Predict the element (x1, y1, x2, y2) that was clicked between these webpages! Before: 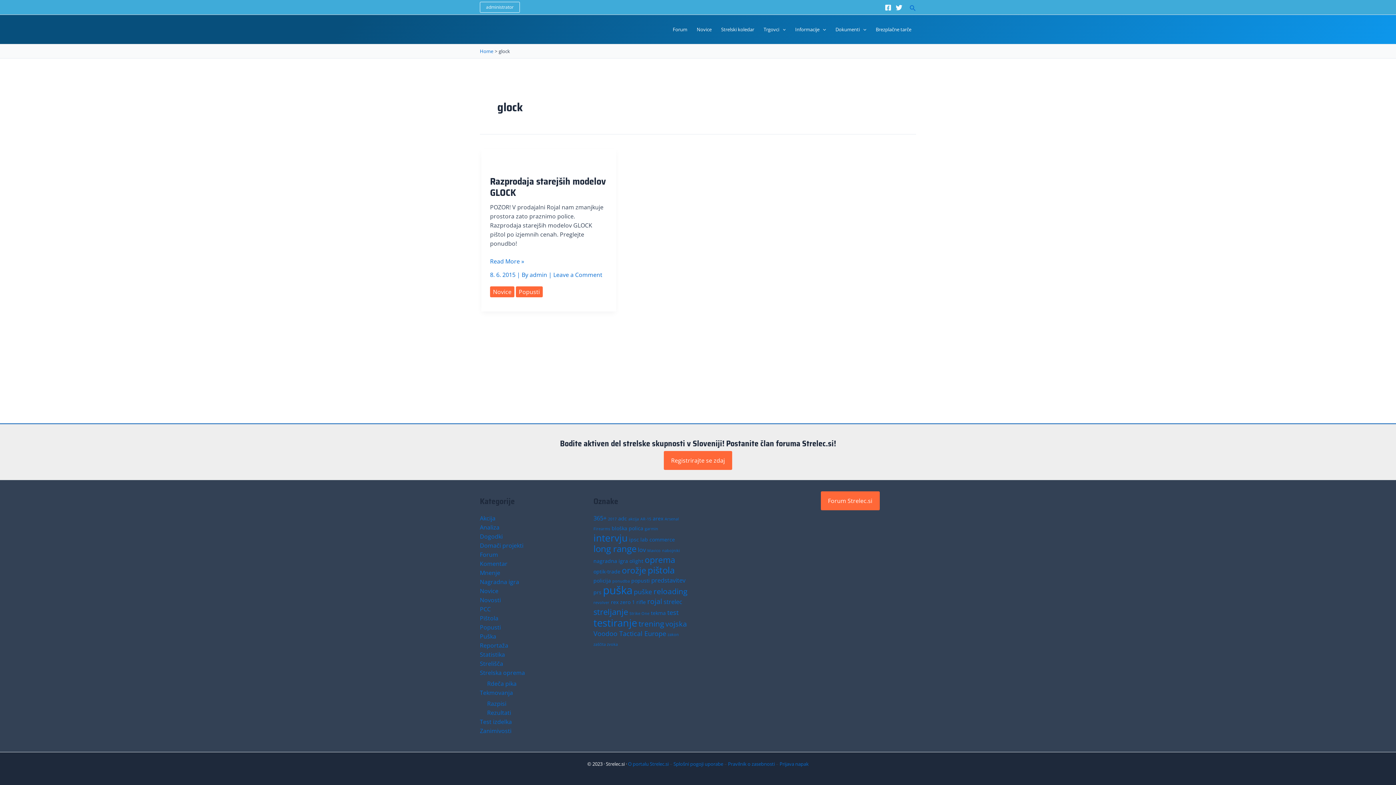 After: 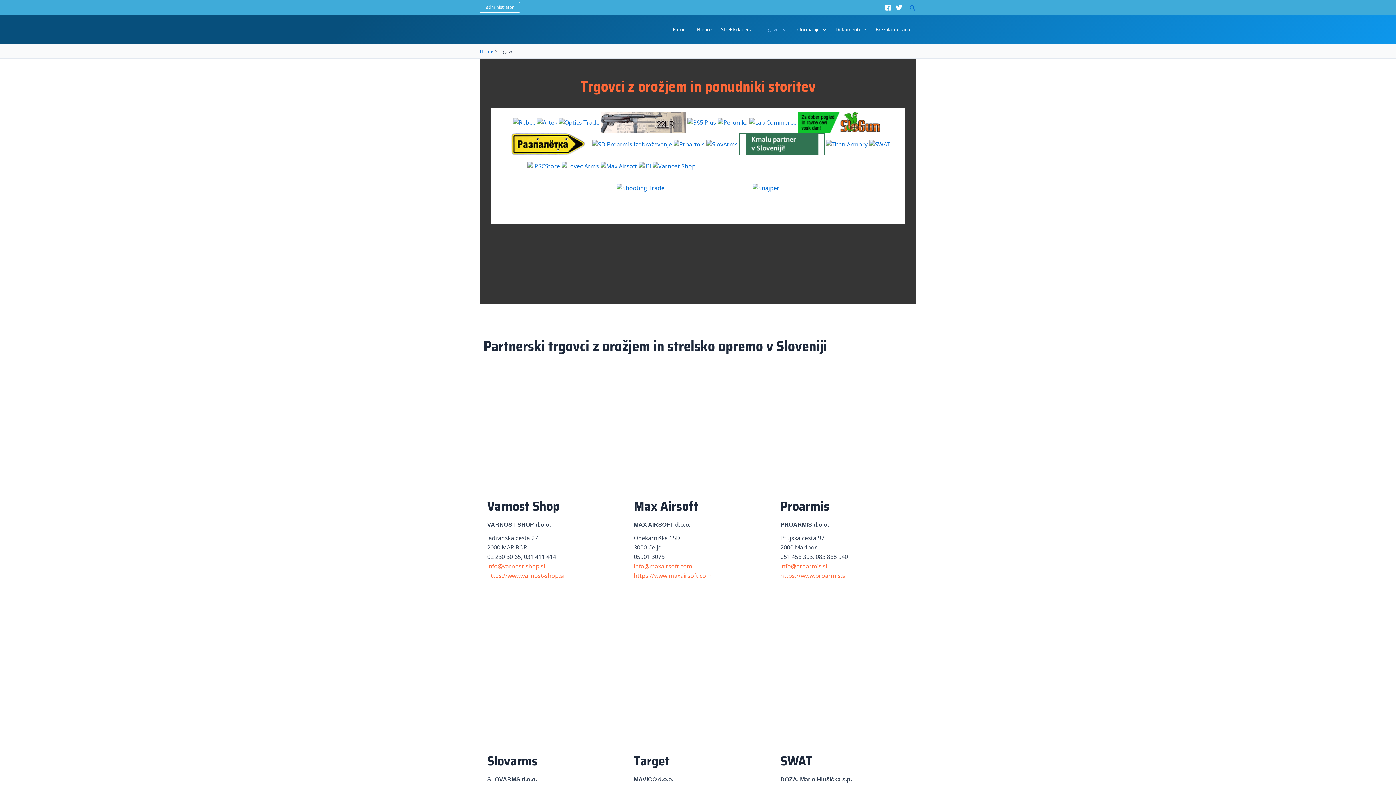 Action: bbox: (759, 14, 790, 44) label: Trgovci